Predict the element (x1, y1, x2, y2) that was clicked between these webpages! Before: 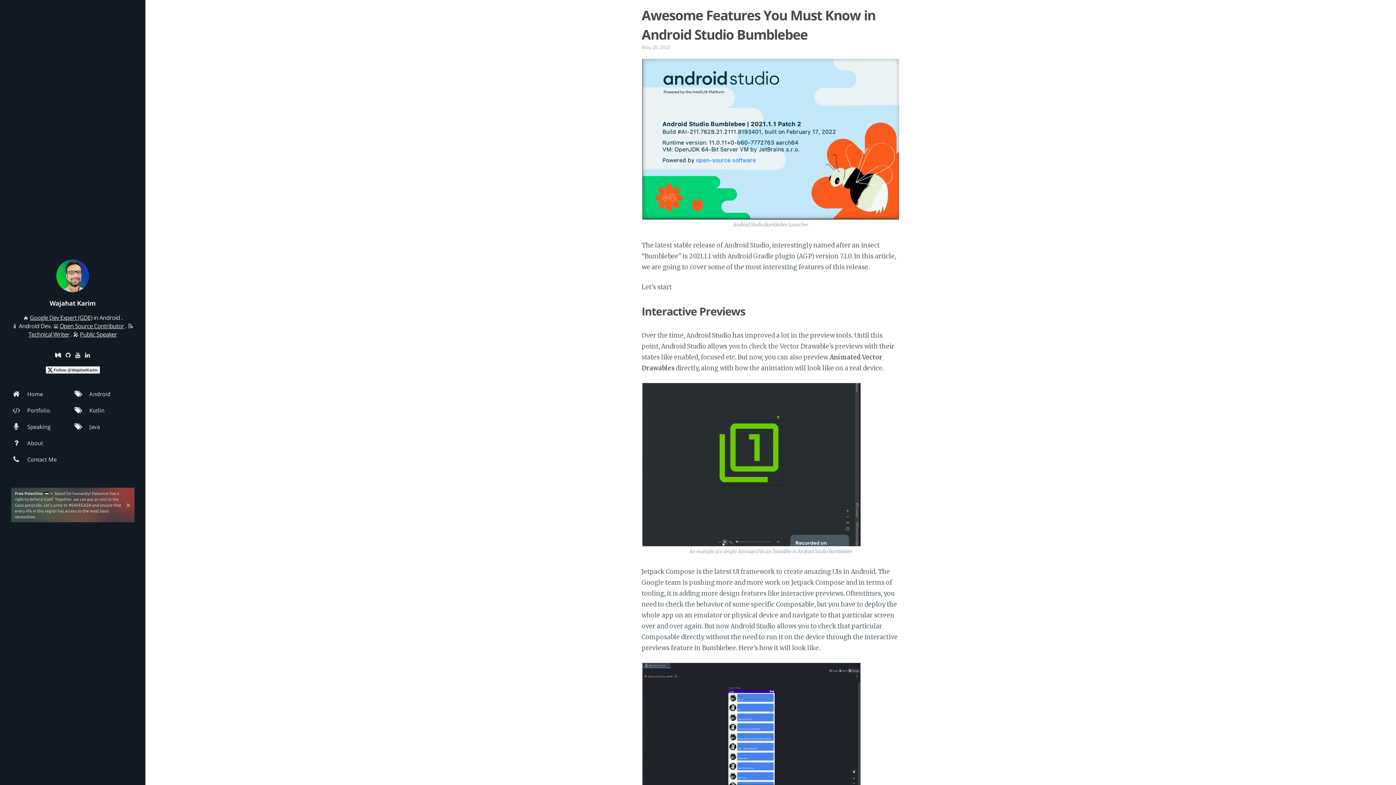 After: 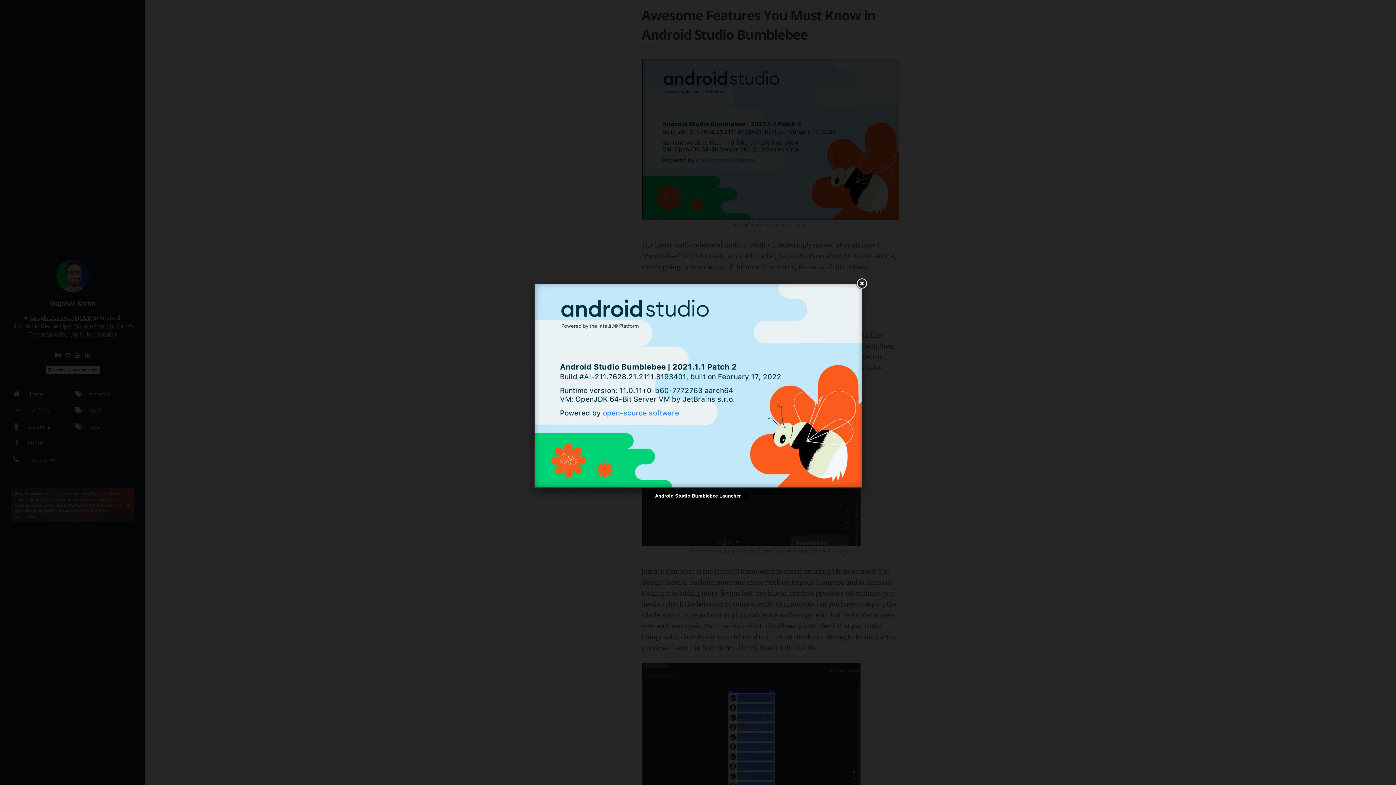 Action: bbox: (642, 58, 899, 219)